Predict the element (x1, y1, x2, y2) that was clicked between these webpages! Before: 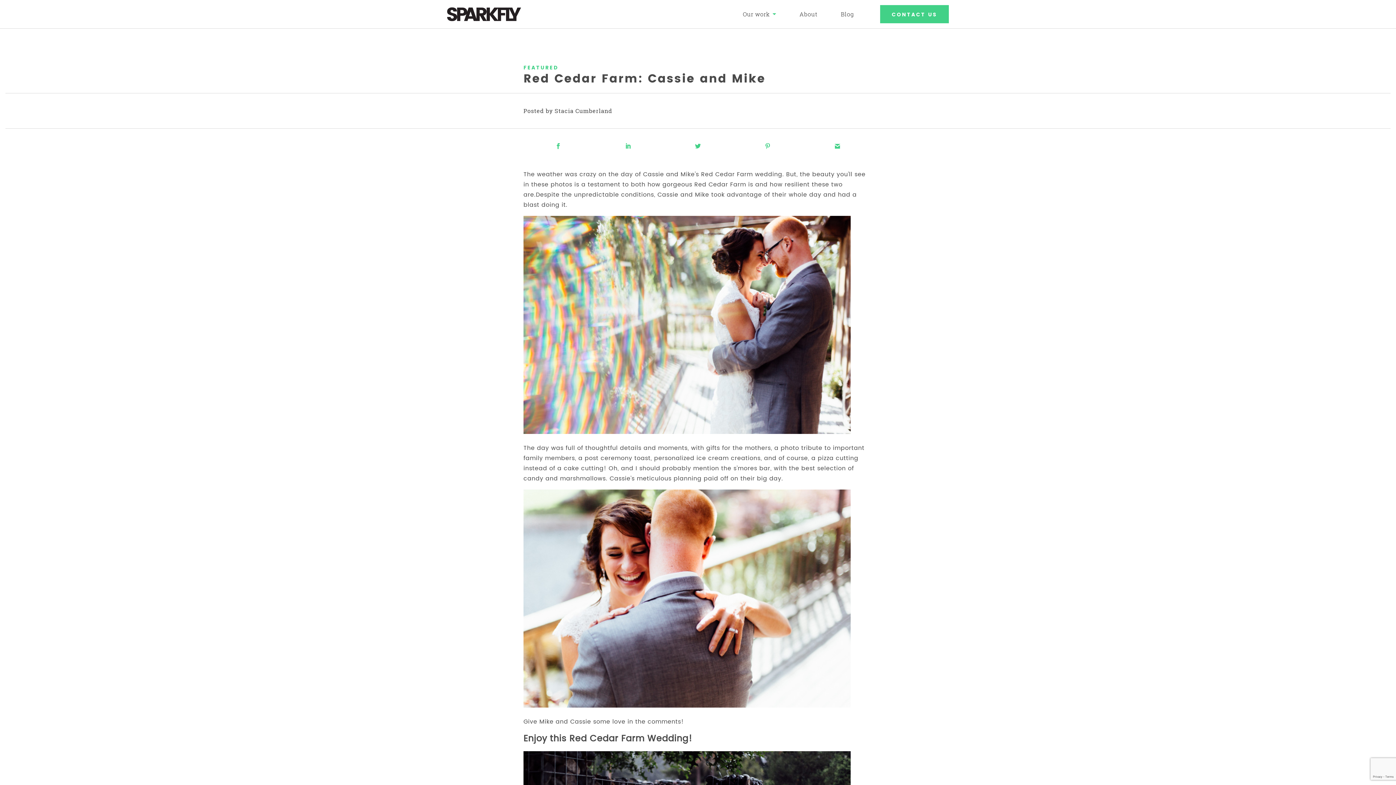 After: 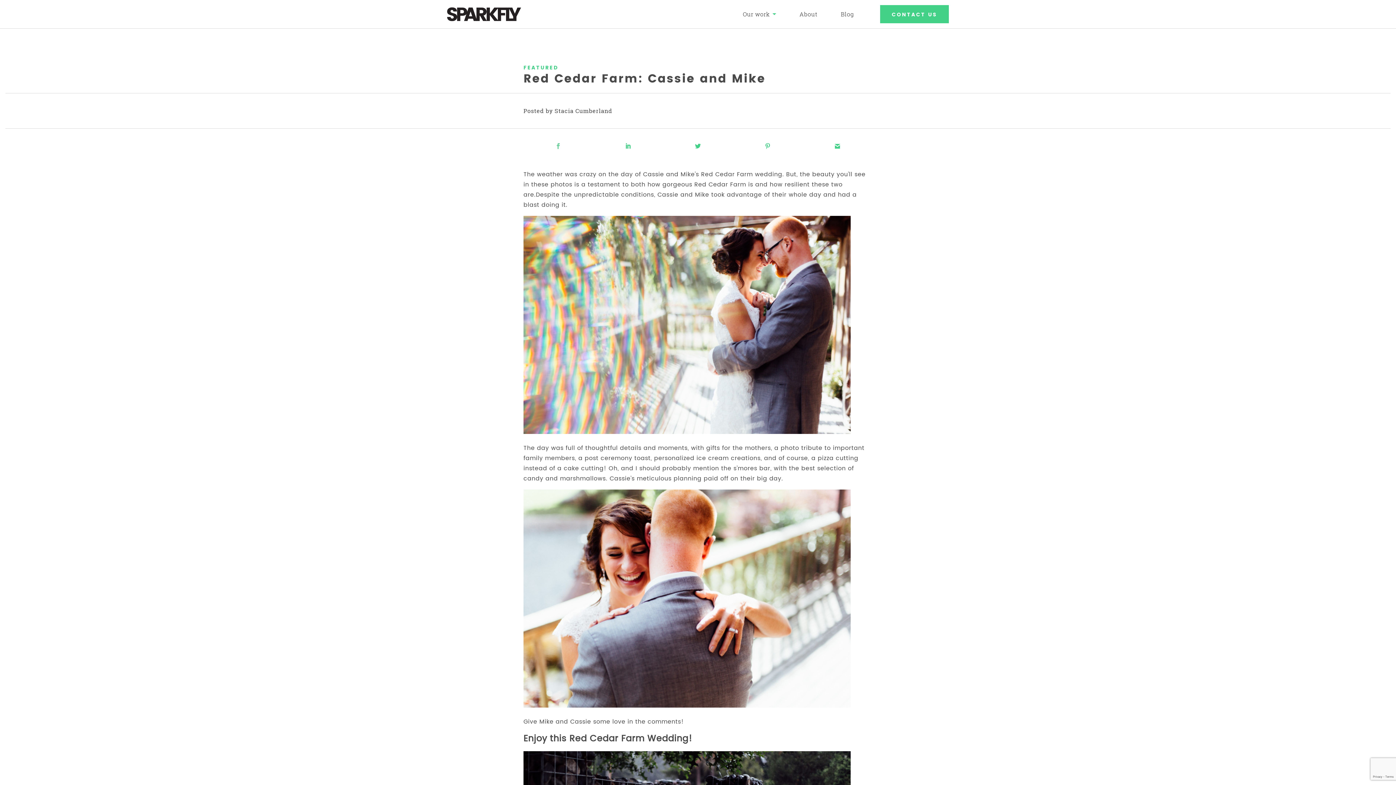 Action: bbox: (523, 138, 593, 153)